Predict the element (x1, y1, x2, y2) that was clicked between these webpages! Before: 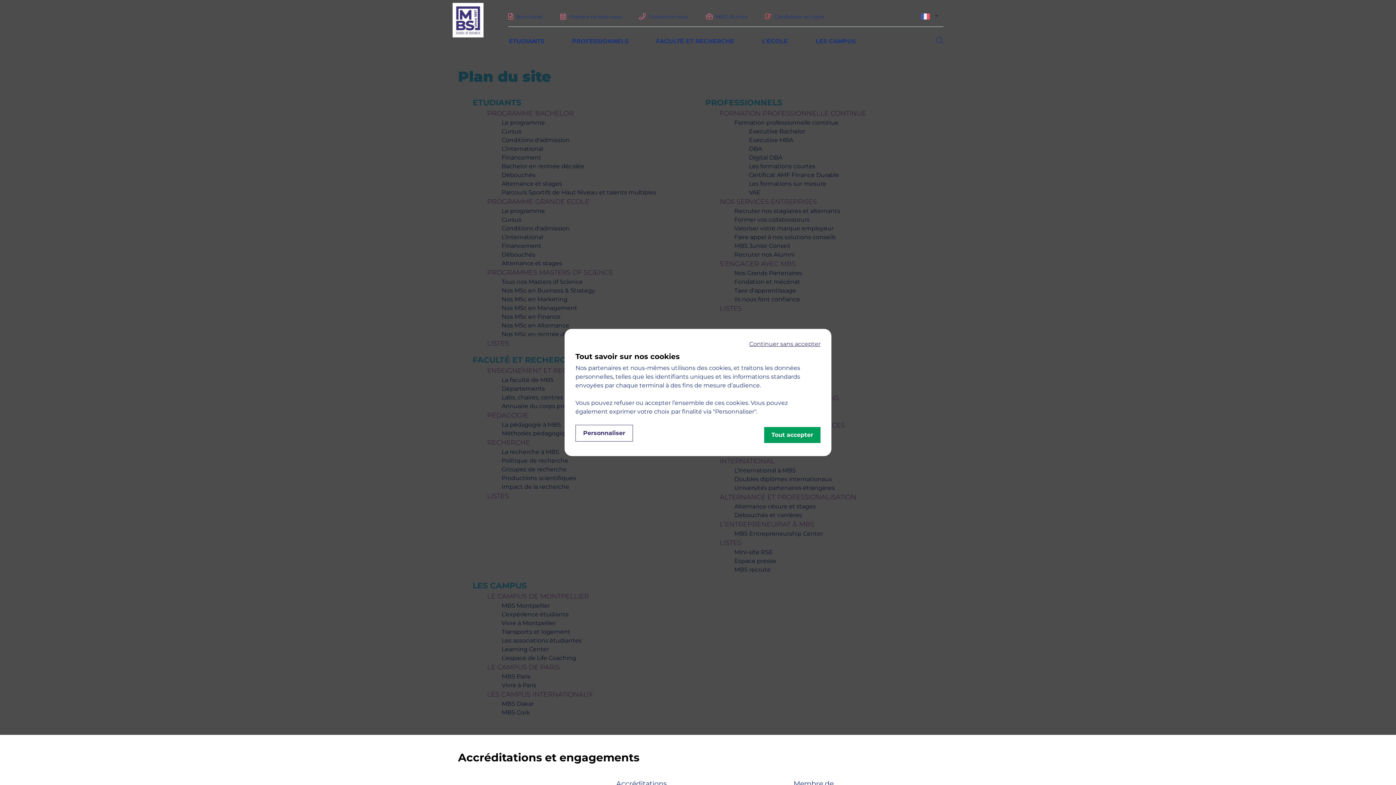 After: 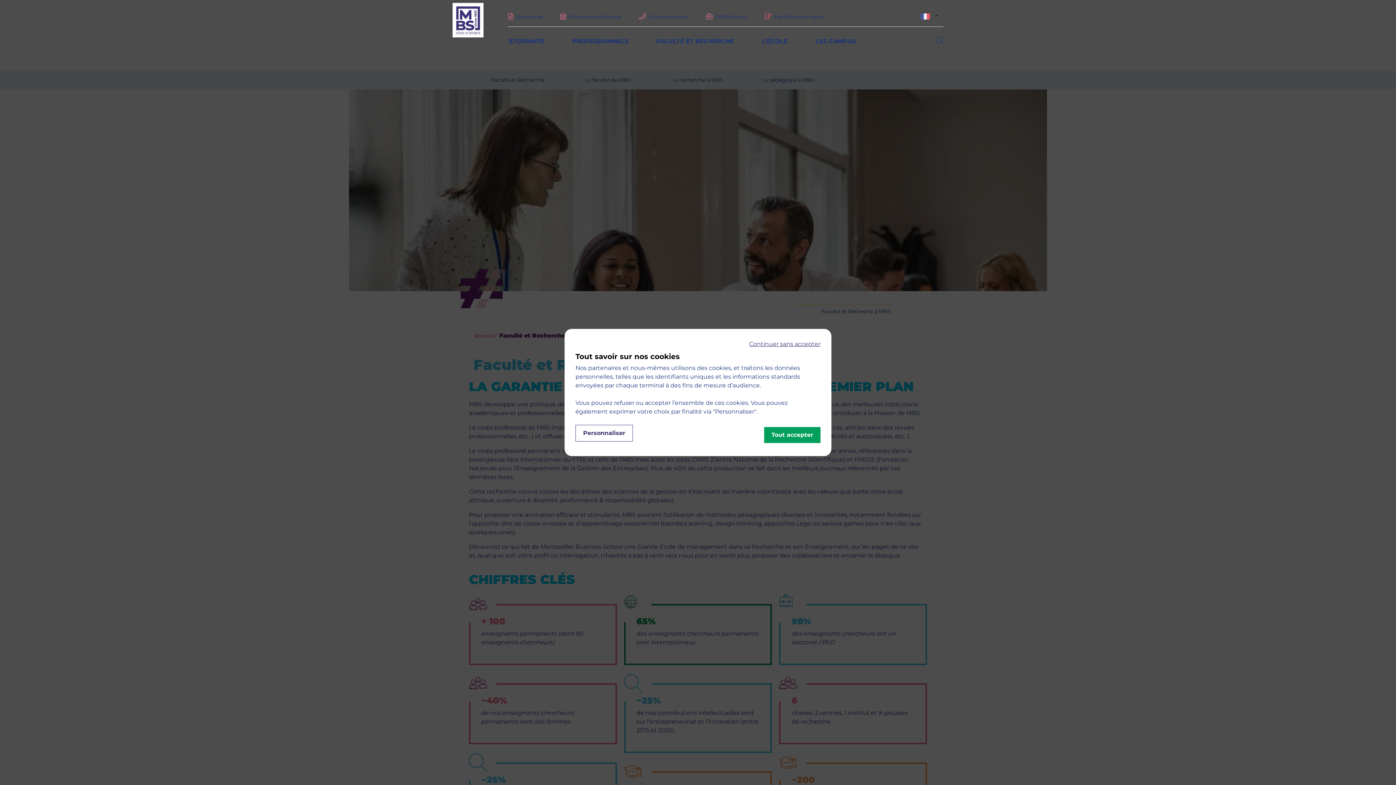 Action: label: FACULTÉ ET RECHERCHE bbox: (656, 37, 734, 44)